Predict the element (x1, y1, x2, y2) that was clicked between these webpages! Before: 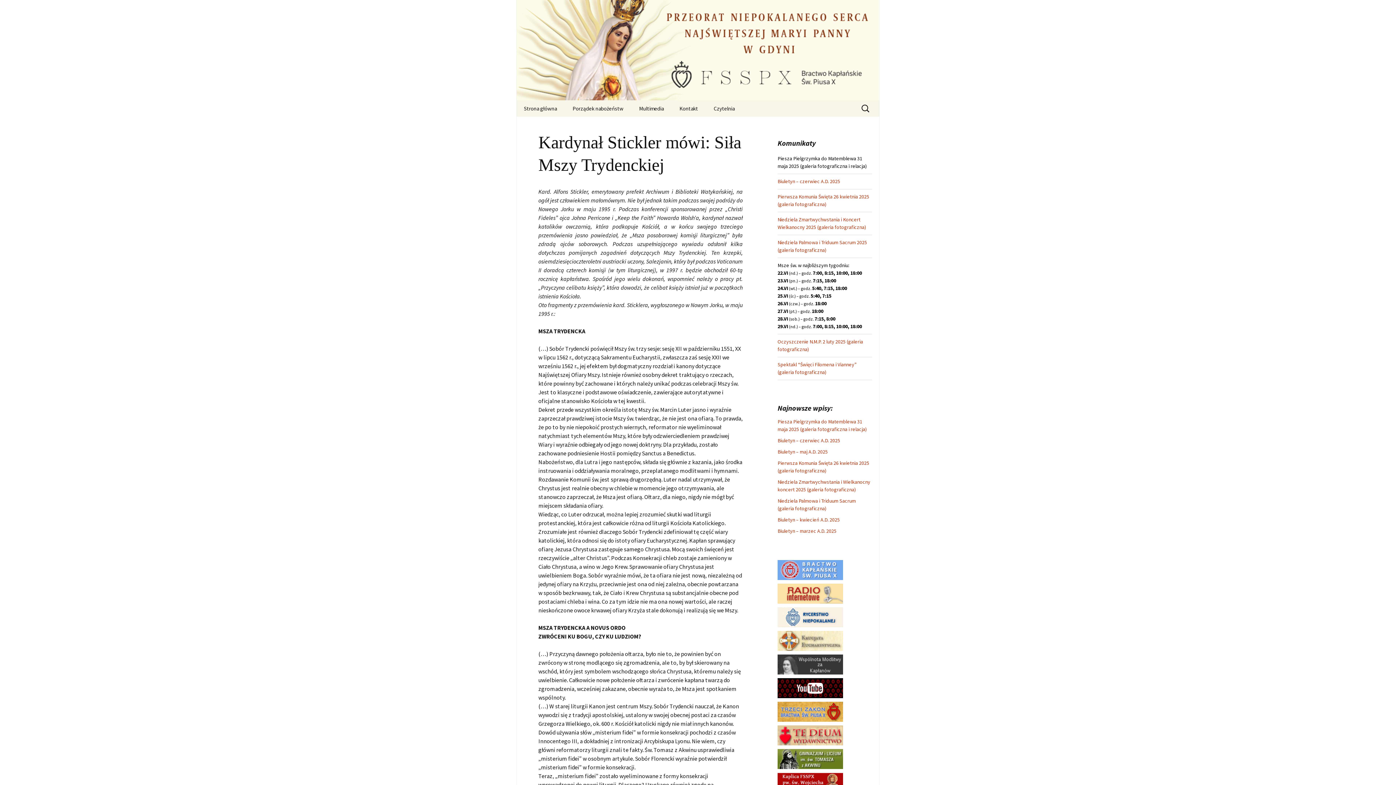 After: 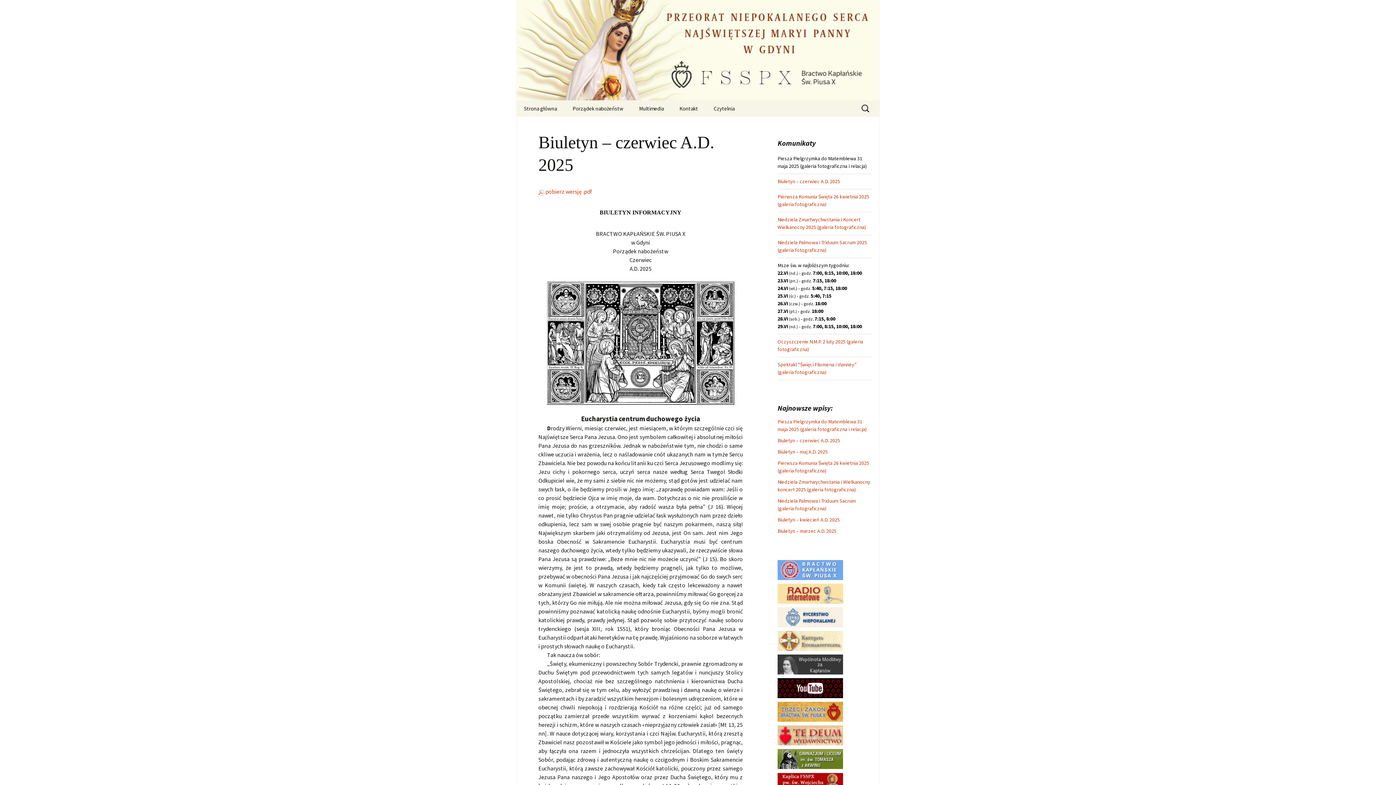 Action: bbox: (777, 178, 840, 184) label: Biuletyn – czerwiec A.D. 2025